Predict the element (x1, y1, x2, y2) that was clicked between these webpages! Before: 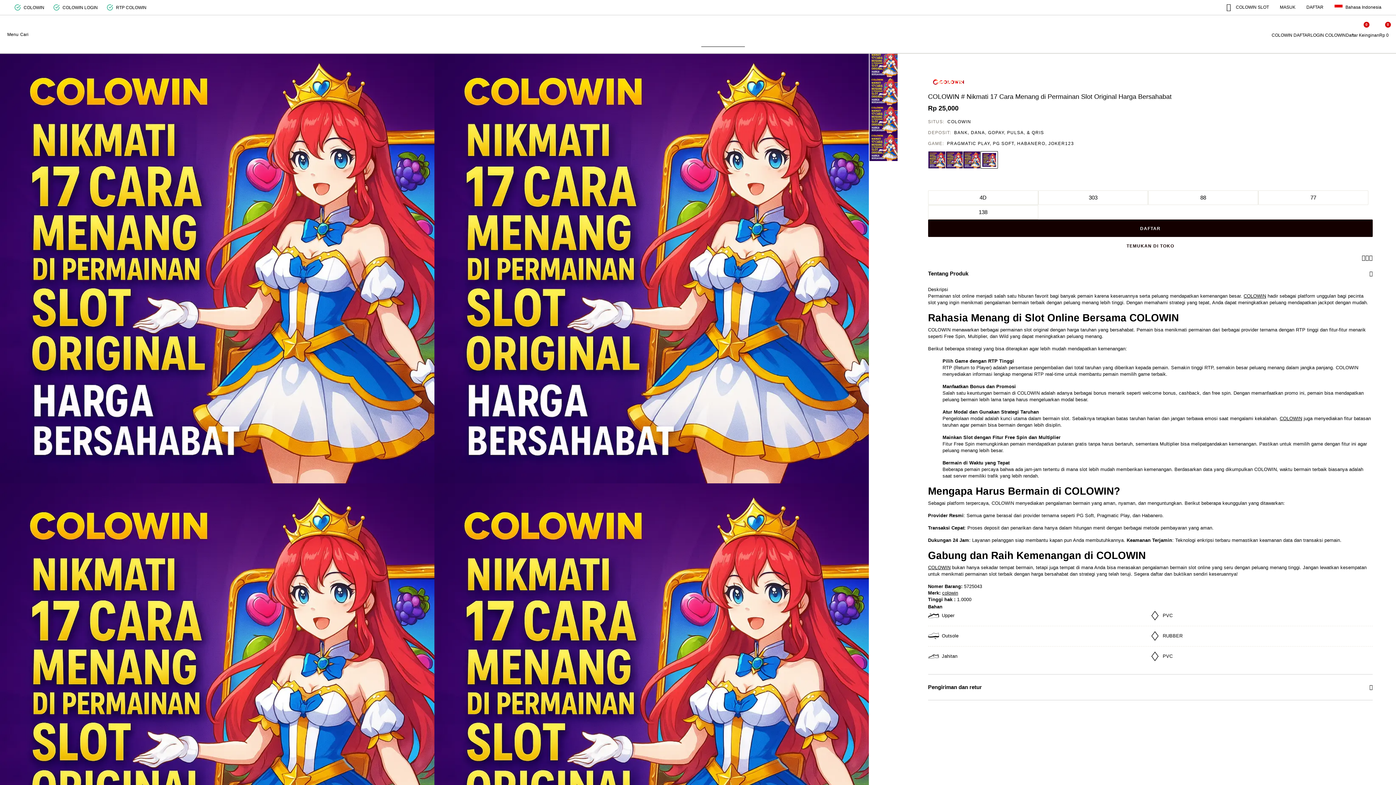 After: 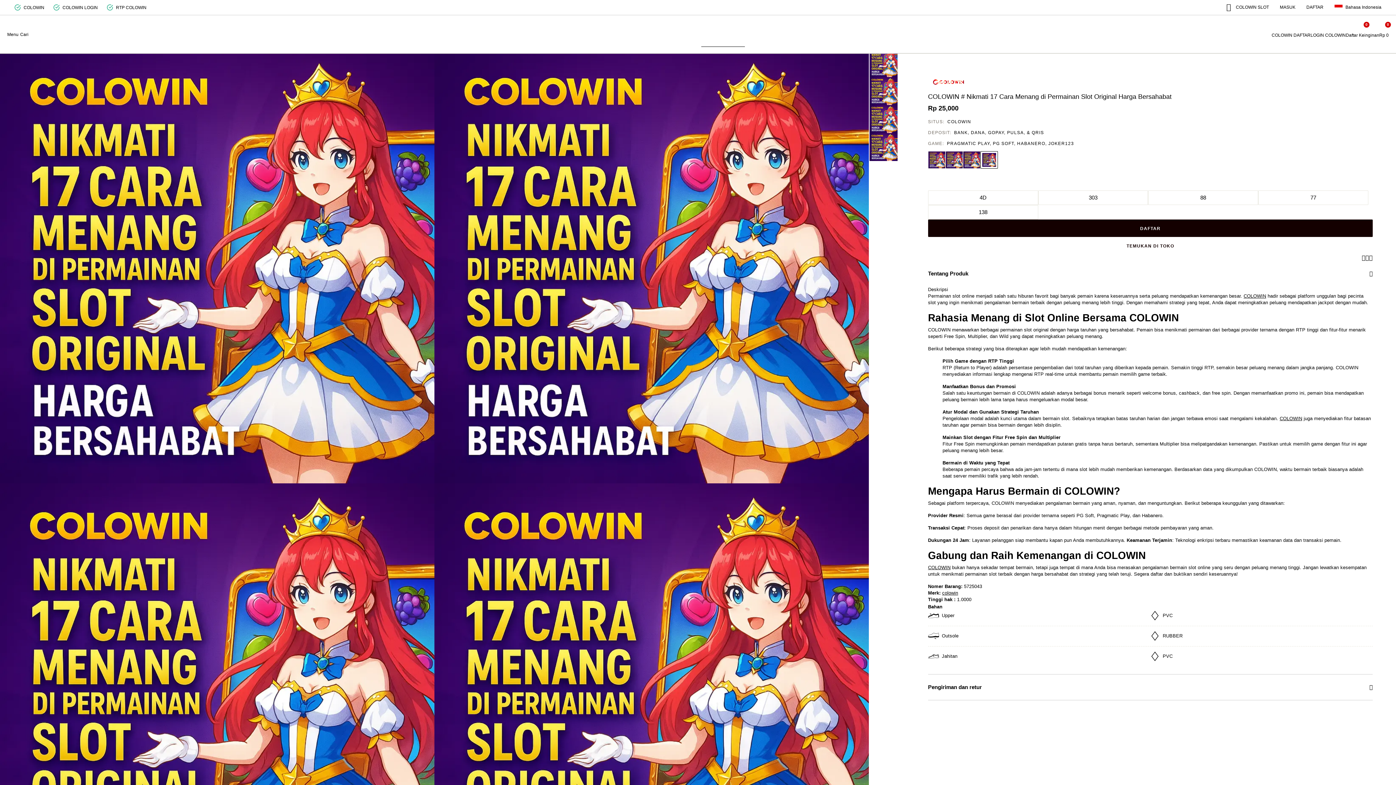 Action: bbox: (947, 119, 971, 124) label: COLOWIN